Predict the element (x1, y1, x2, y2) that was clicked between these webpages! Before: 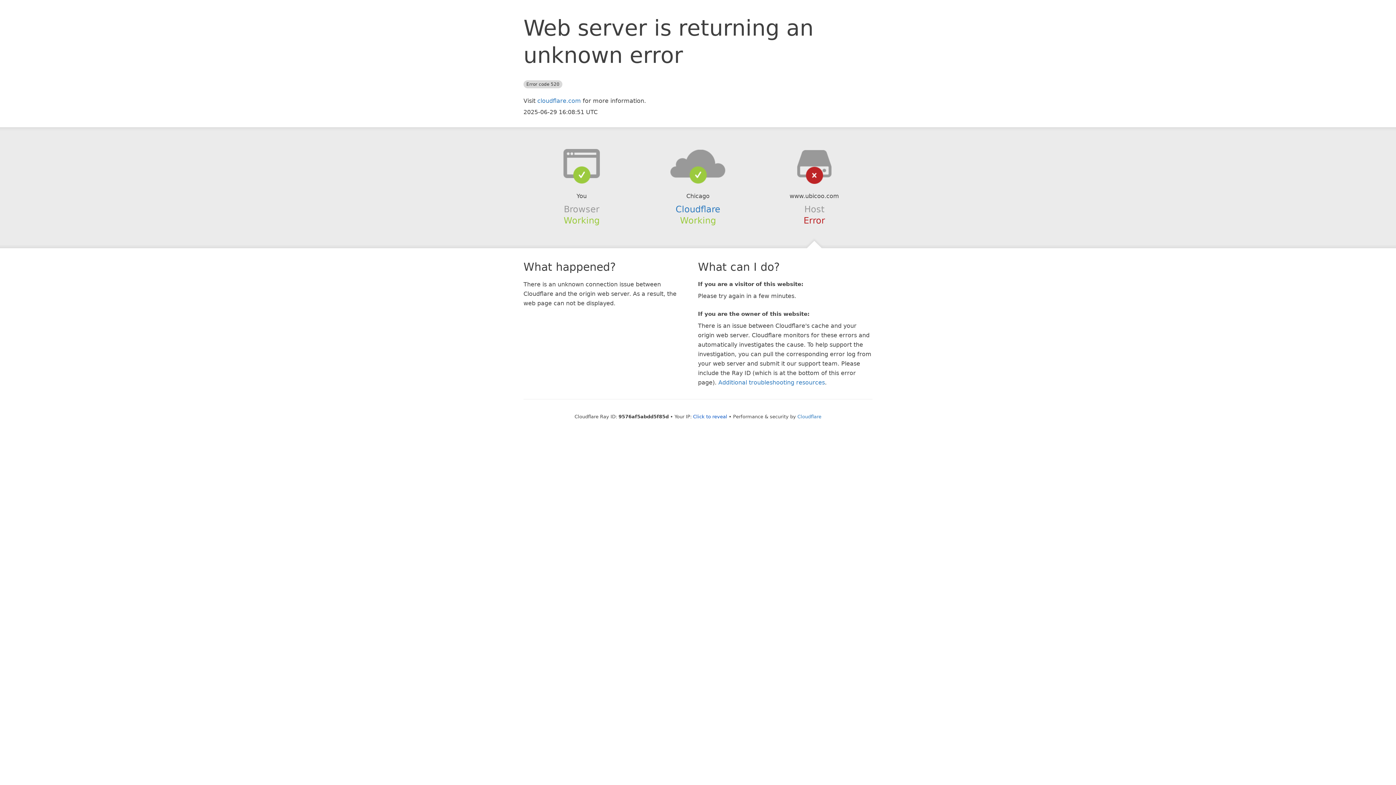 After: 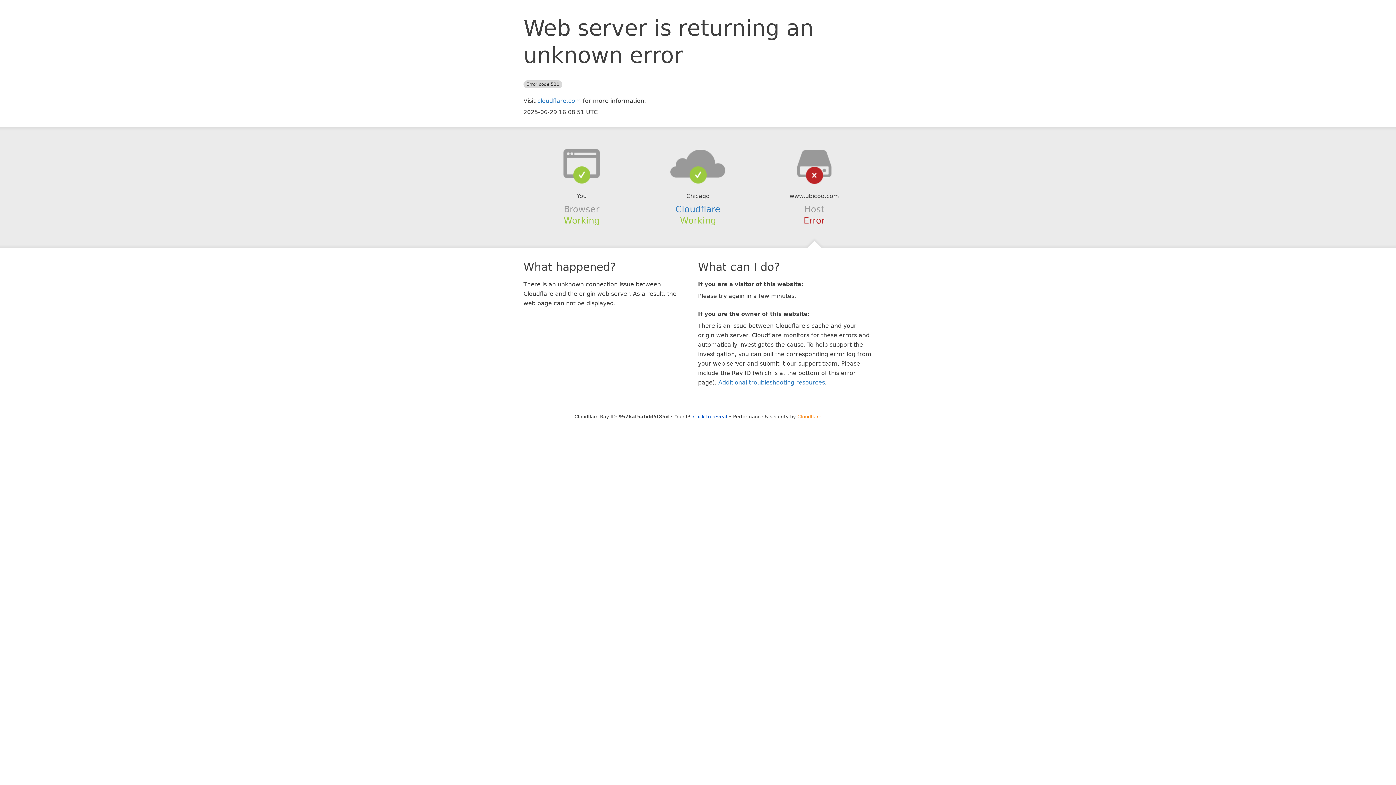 Action: bbox: (797, 414, 821, 419) label: Cloudflare